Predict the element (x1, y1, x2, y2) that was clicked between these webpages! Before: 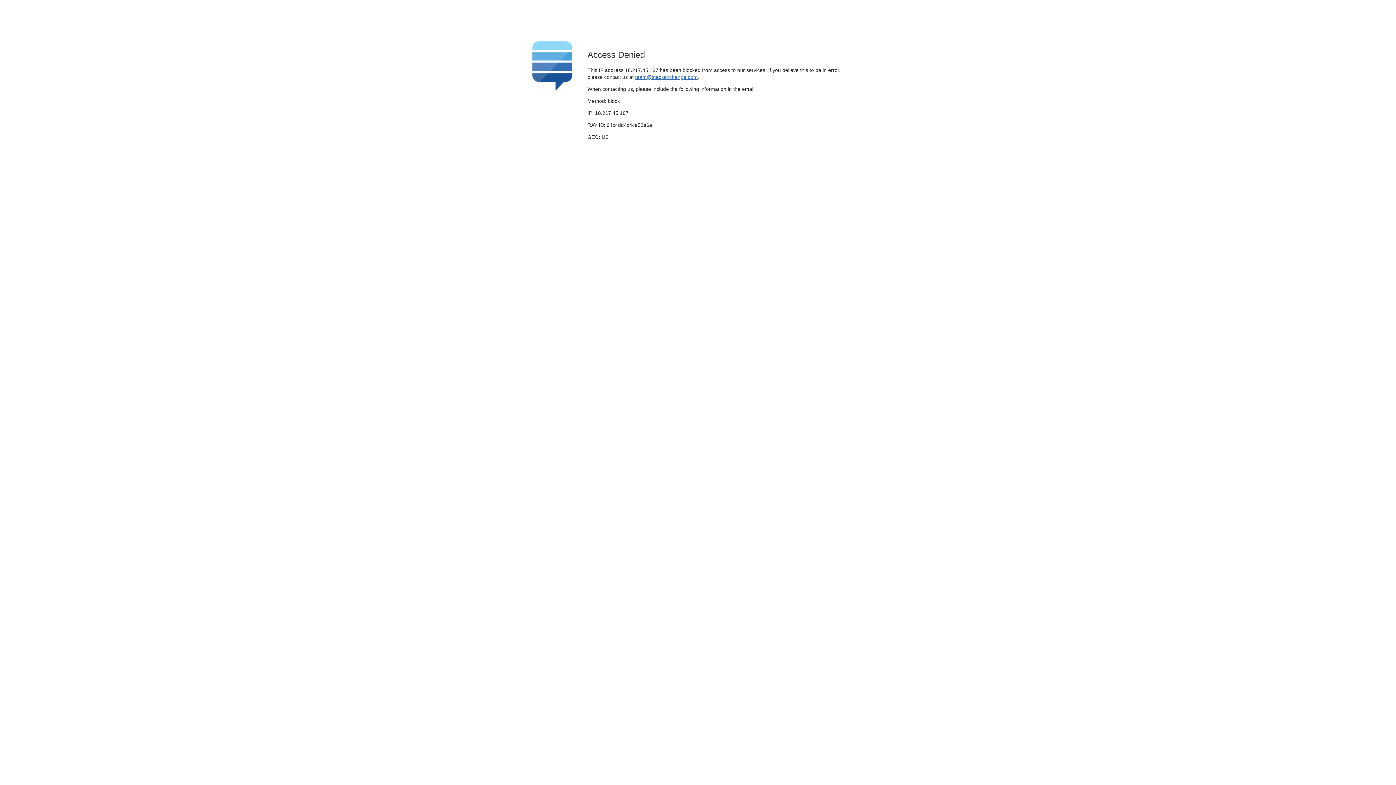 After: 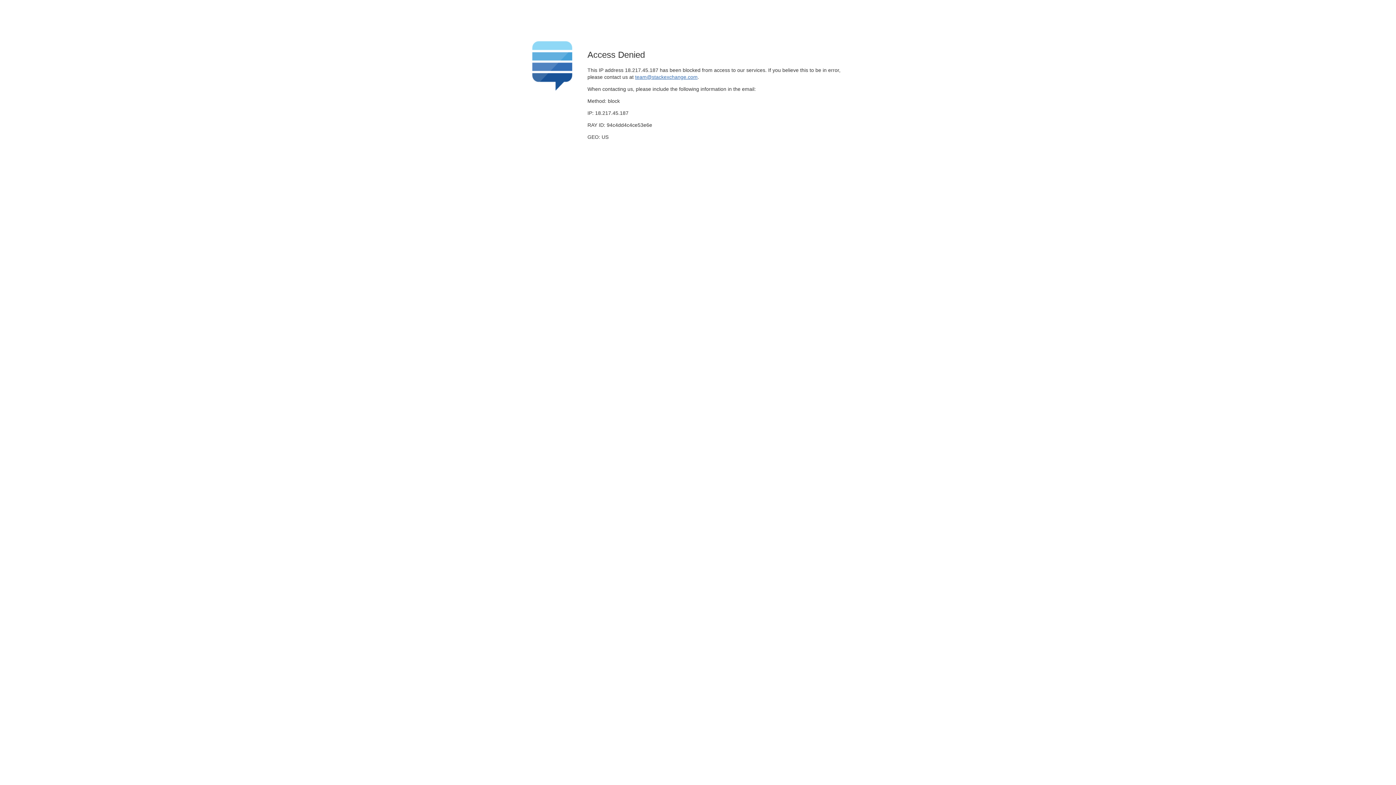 Action: bbox: (635, 74, 697, 79) label: team@stackexchange.com